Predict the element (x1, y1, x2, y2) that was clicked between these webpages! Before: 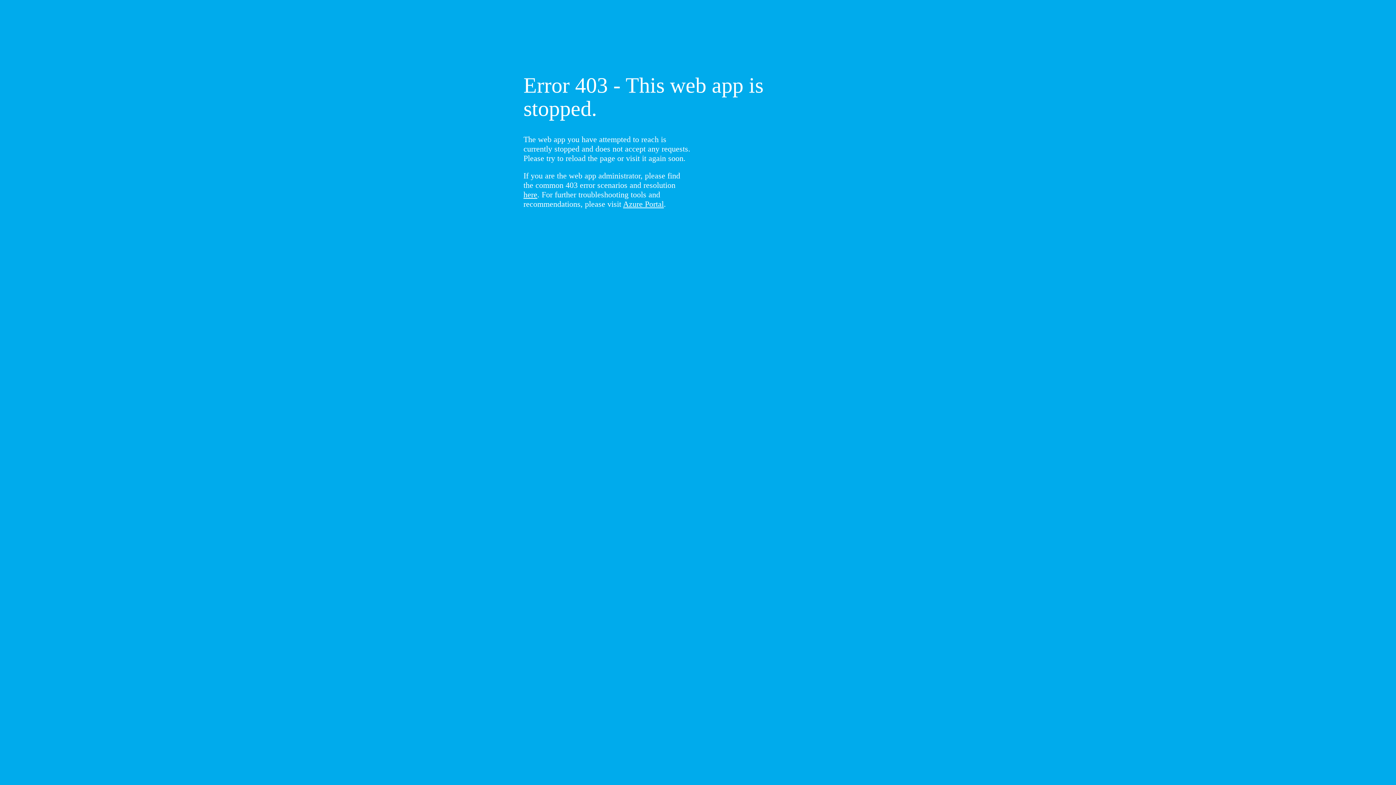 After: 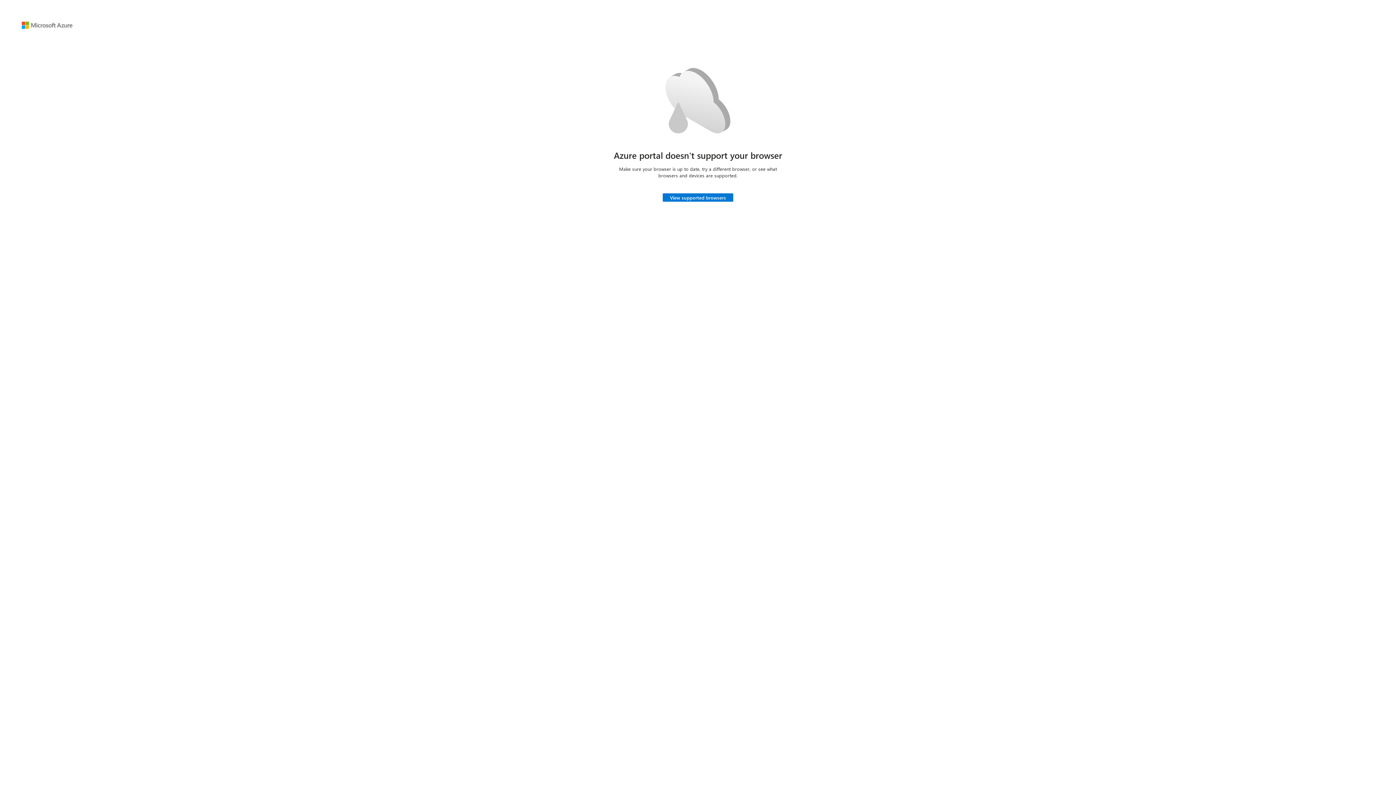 Action: label: Azure Portal bbox: (623, 199, 664, 208)